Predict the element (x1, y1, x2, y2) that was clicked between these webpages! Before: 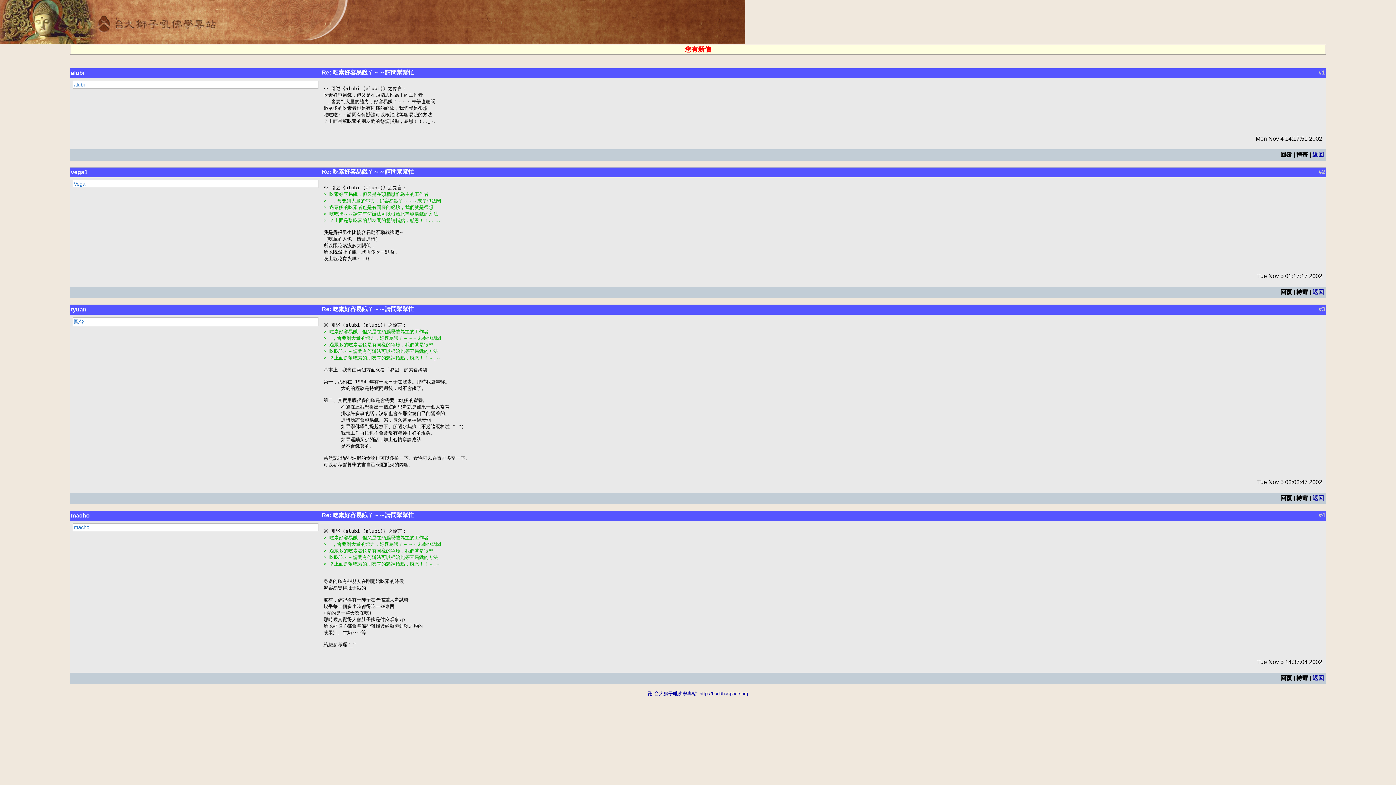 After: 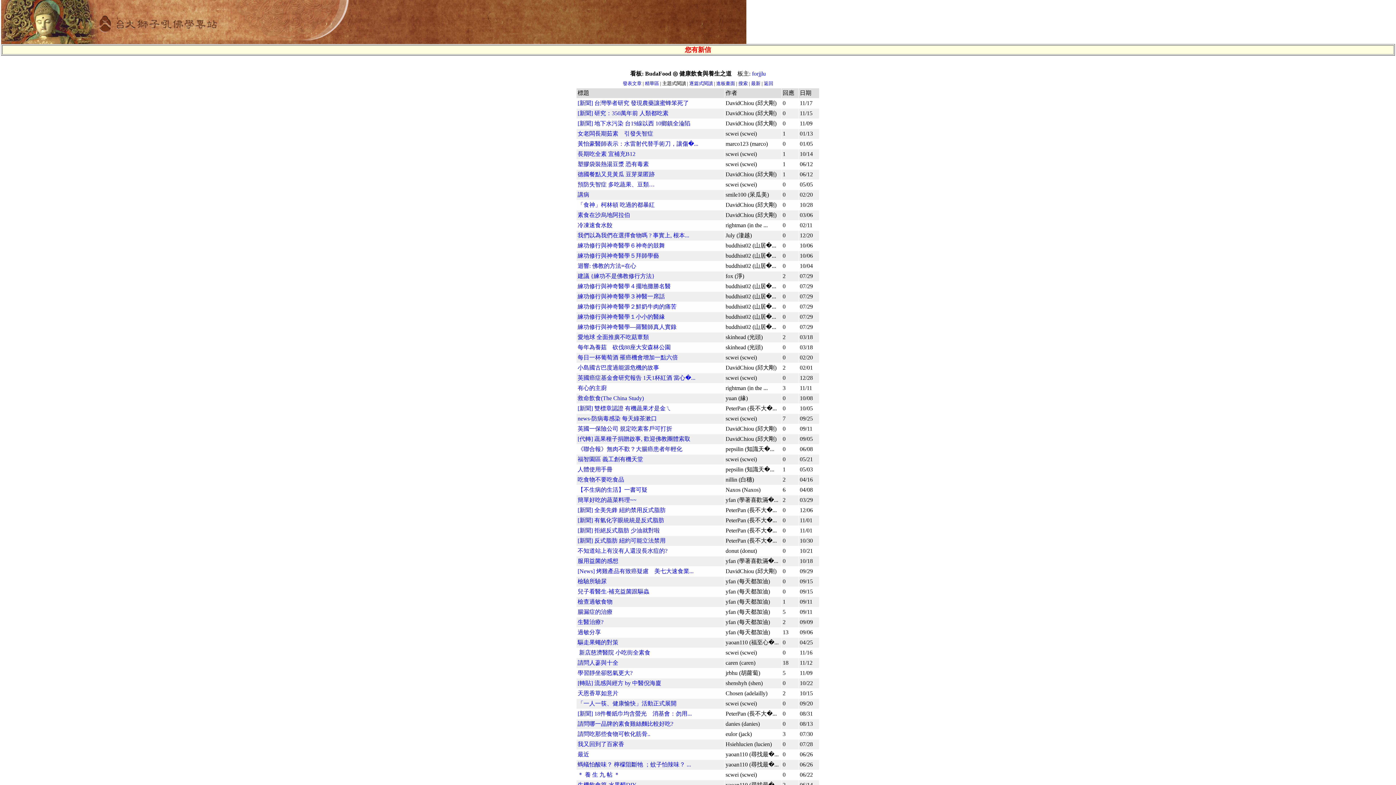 Action: bbox: (1312, 151, 1324, 157) label: 返回